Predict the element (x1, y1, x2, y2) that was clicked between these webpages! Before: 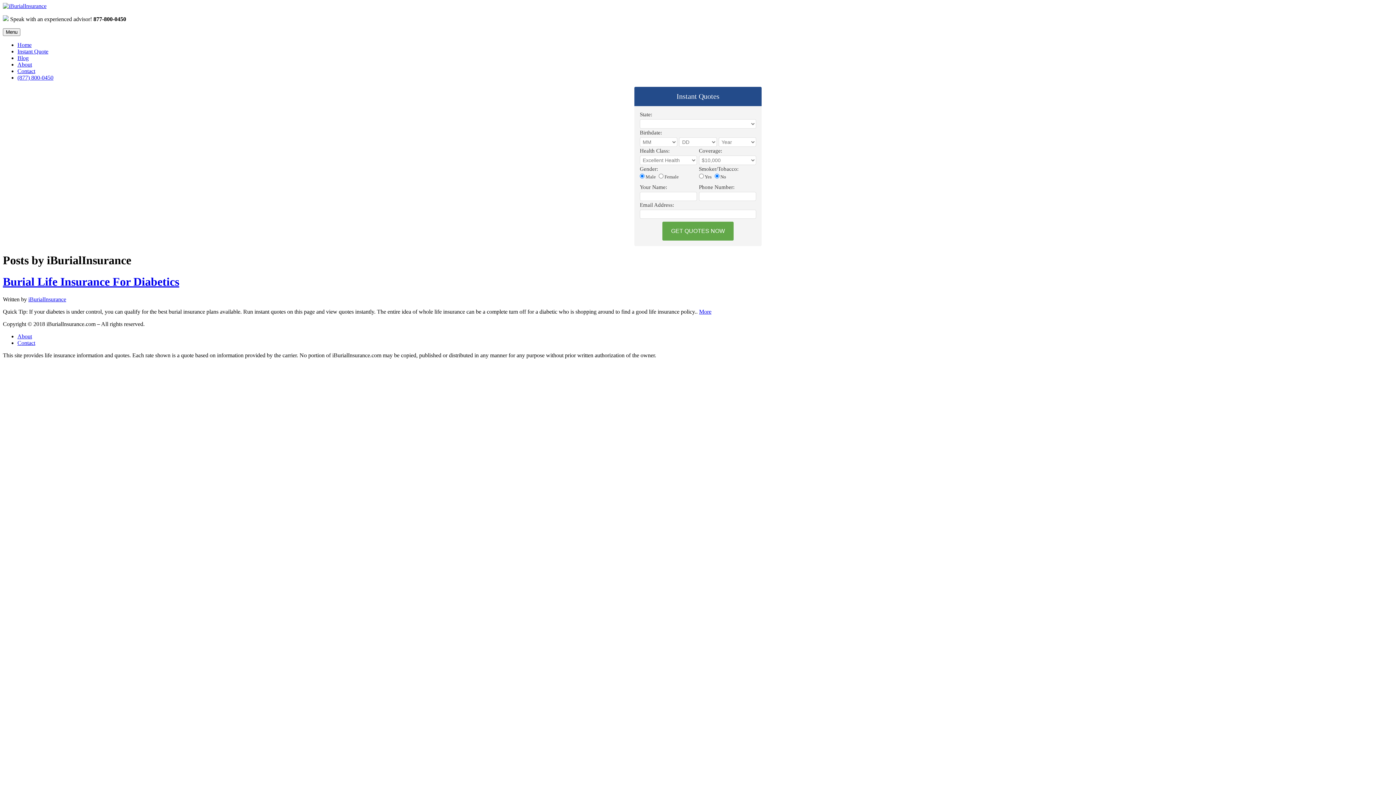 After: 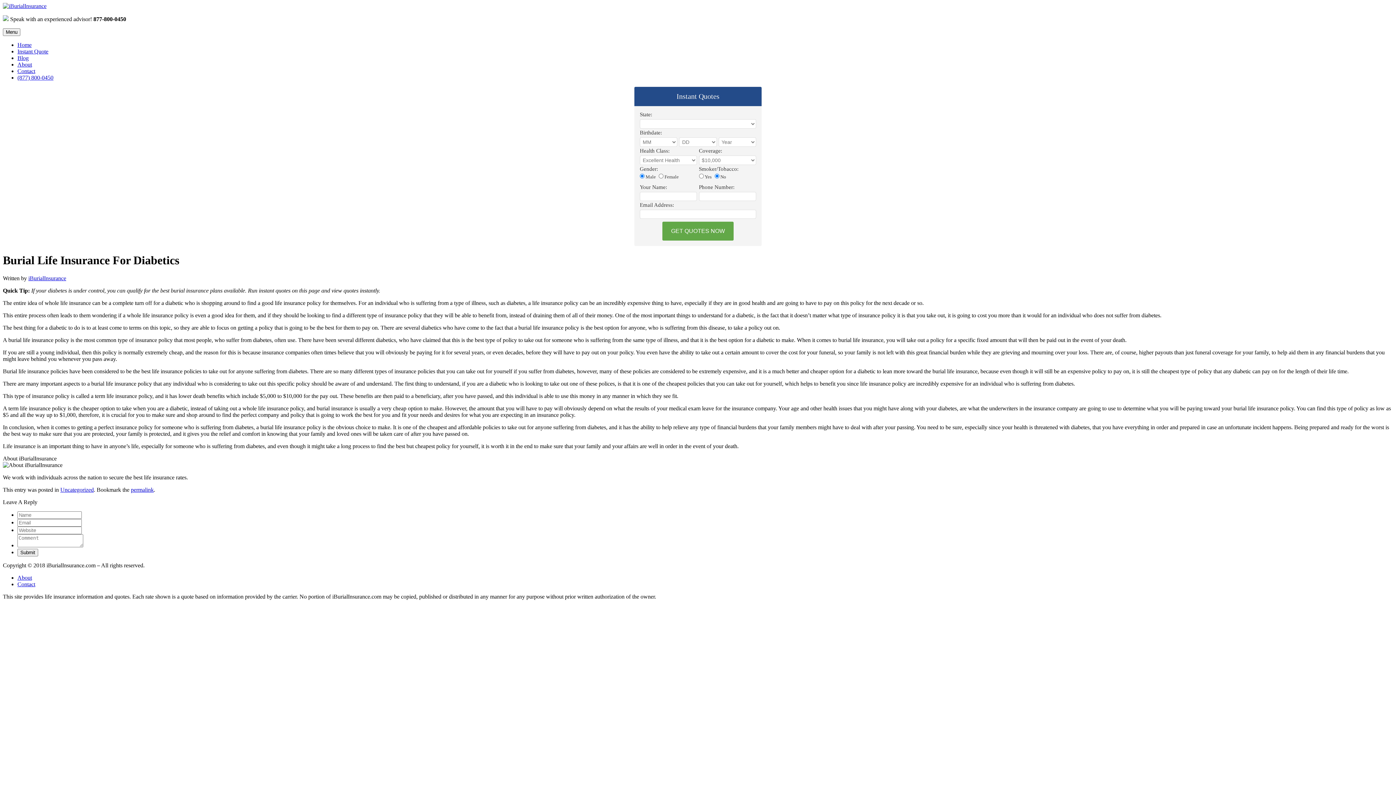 Action: label: Burial Life Insurance For Diabetics bbox: (2, 275, 179, 288)